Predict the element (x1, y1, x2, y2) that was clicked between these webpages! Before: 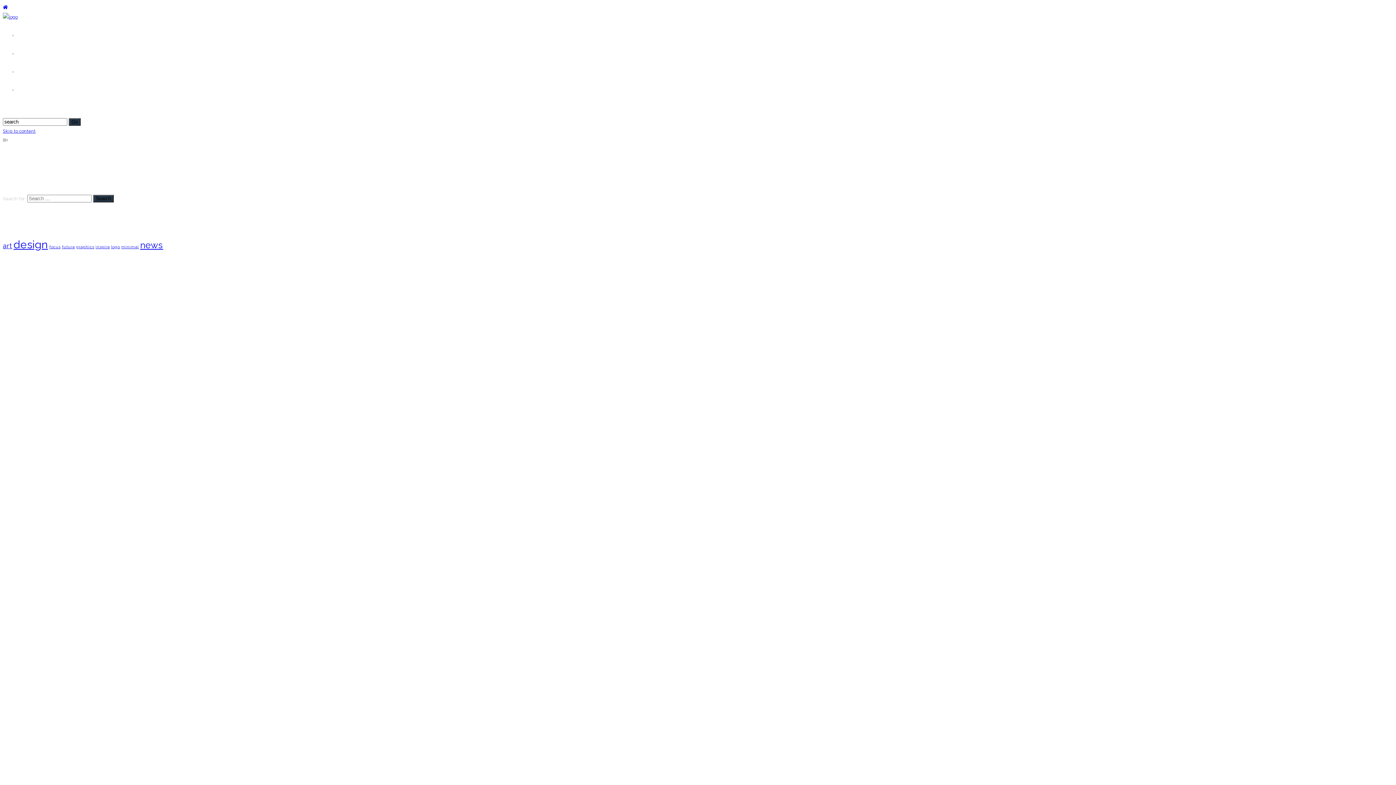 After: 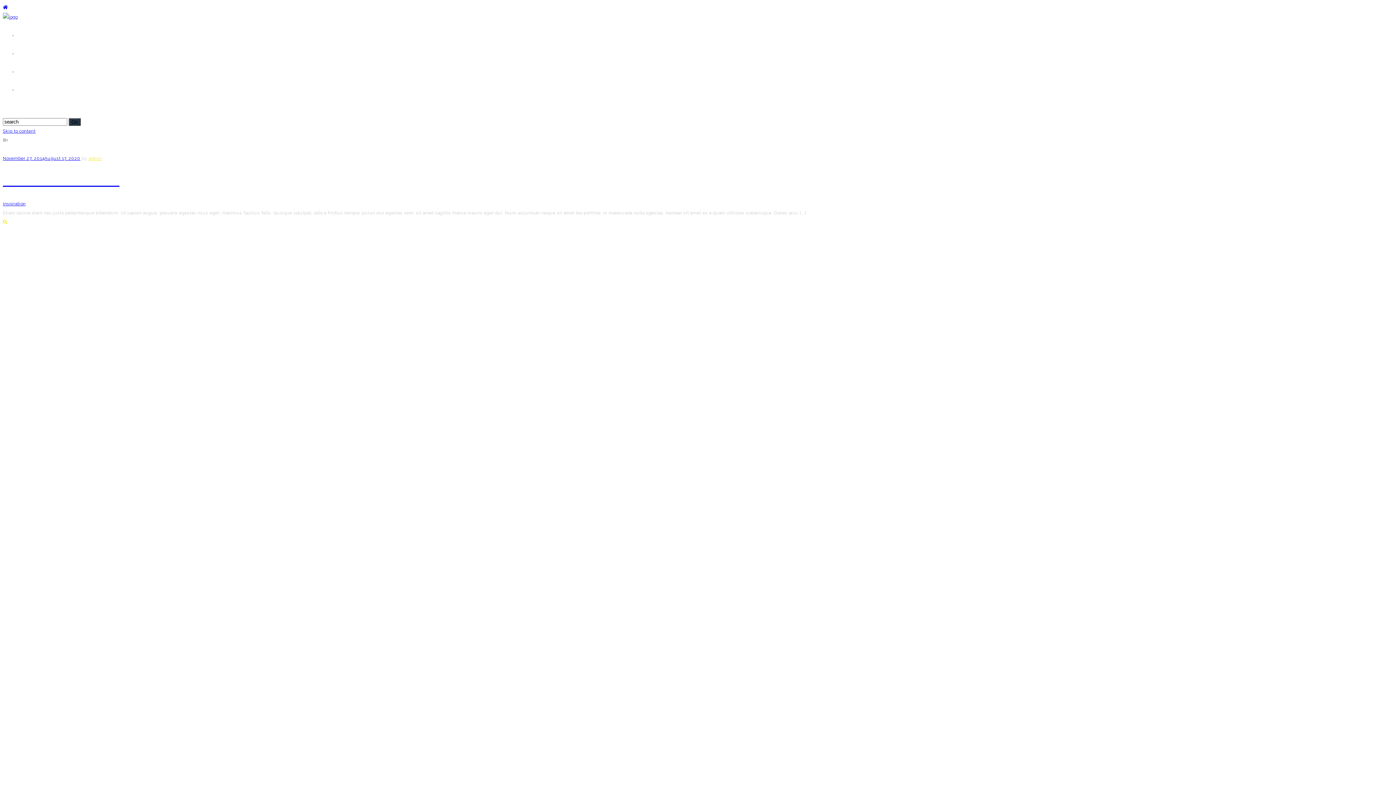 Action: label: minimal (1 item) bbox: (121, 244, 138, 249)